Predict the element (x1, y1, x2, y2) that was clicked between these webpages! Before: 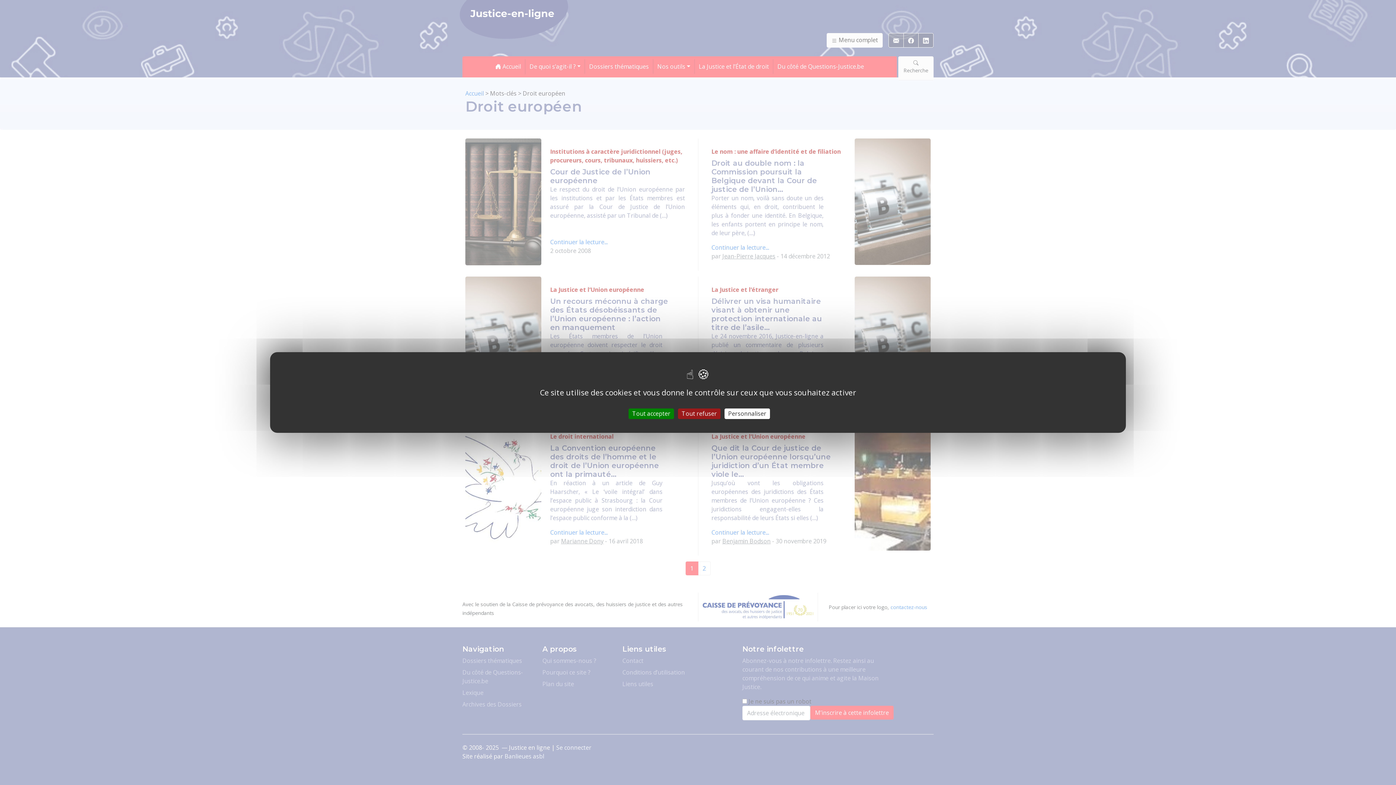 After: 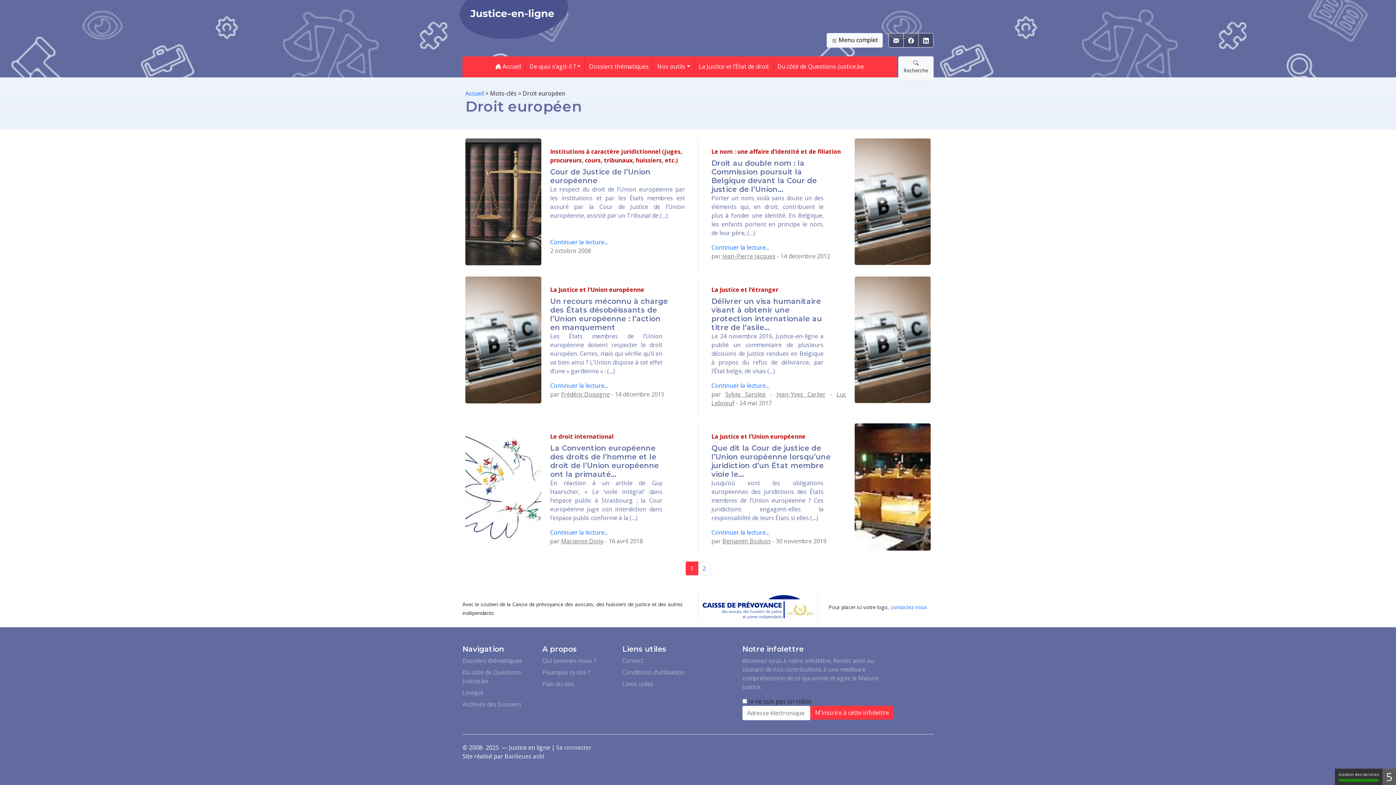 Action: label: Tout accepter bbox: (628, 408, 674, 419)